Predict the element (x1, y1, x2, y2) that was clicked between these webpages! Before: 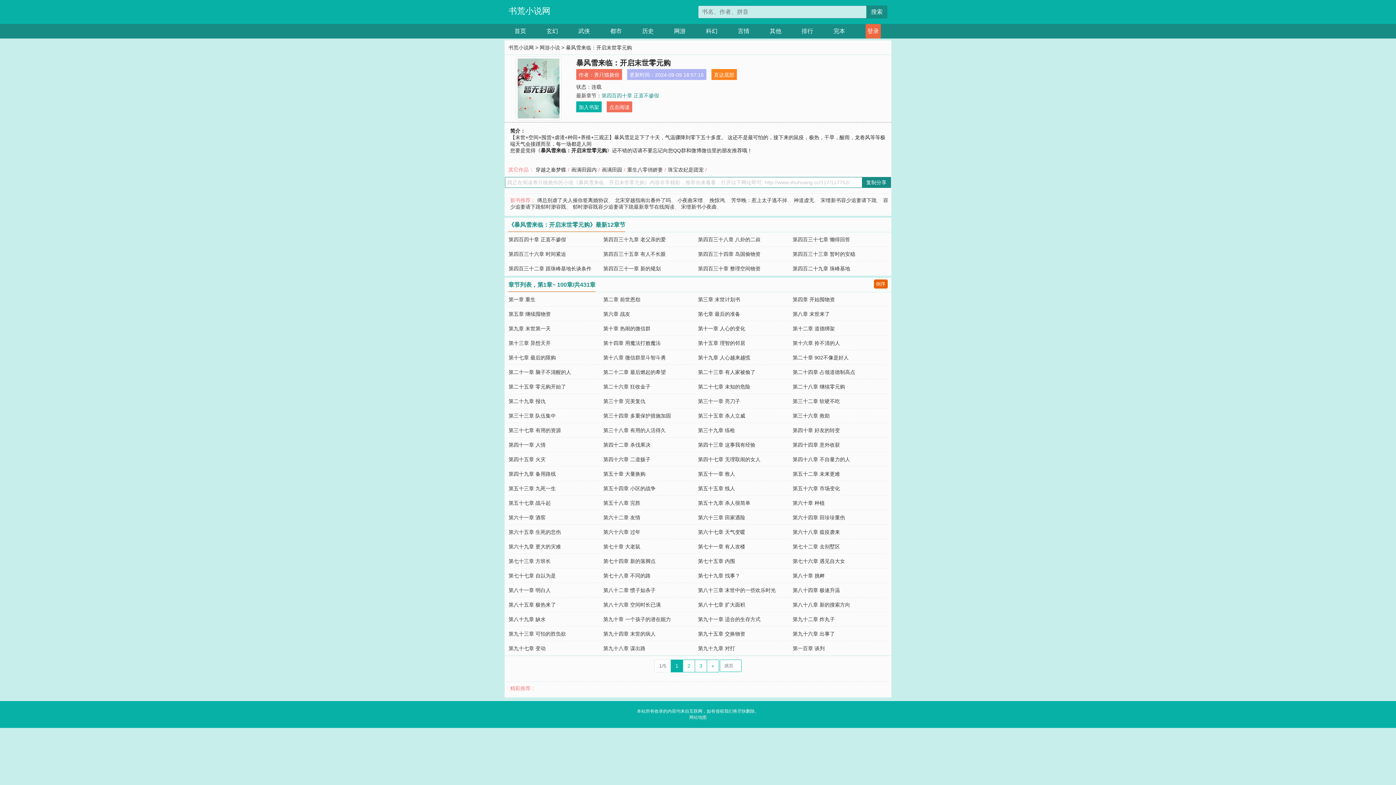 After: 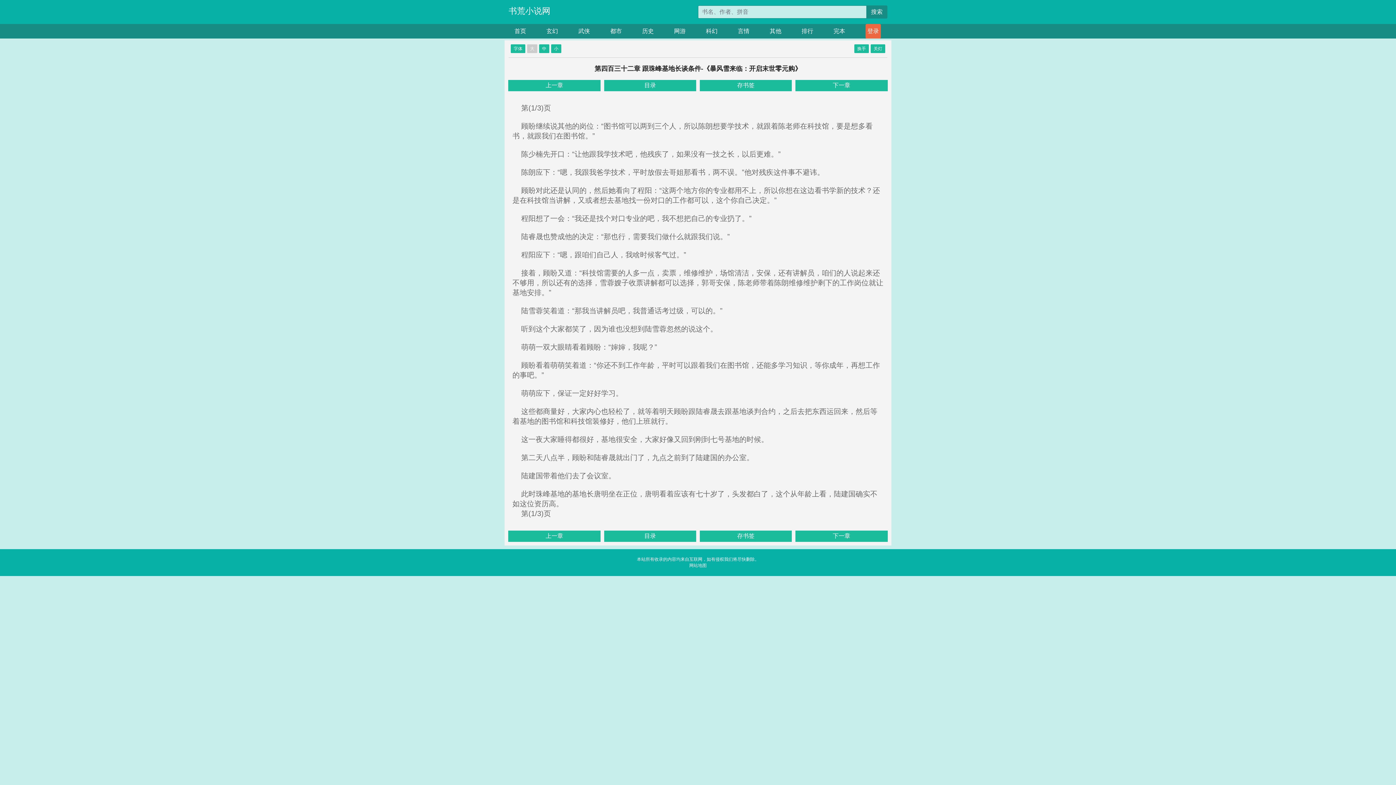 Action: label: 第四百三十二章 跟珠峰基地长谈条件 bbox: (508, 265, 591, 271)